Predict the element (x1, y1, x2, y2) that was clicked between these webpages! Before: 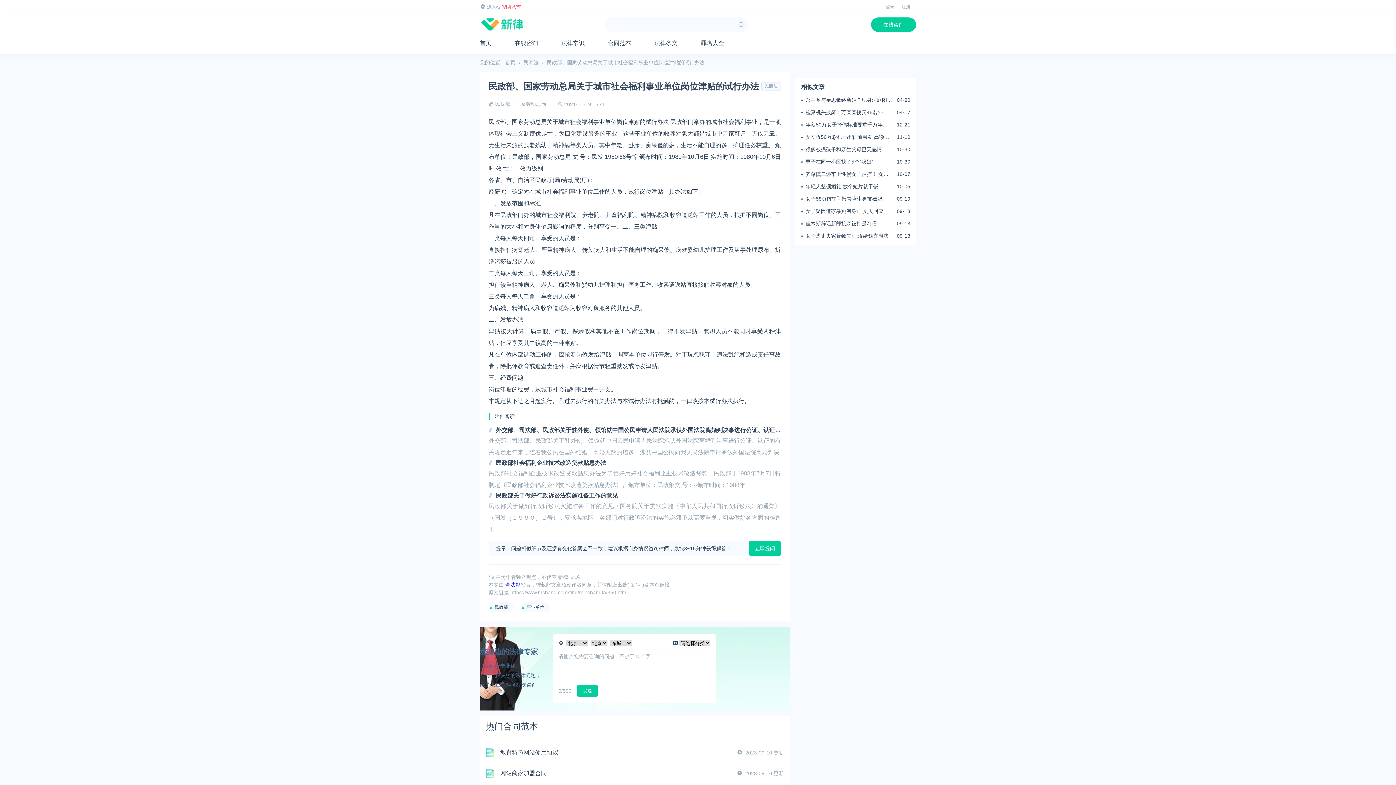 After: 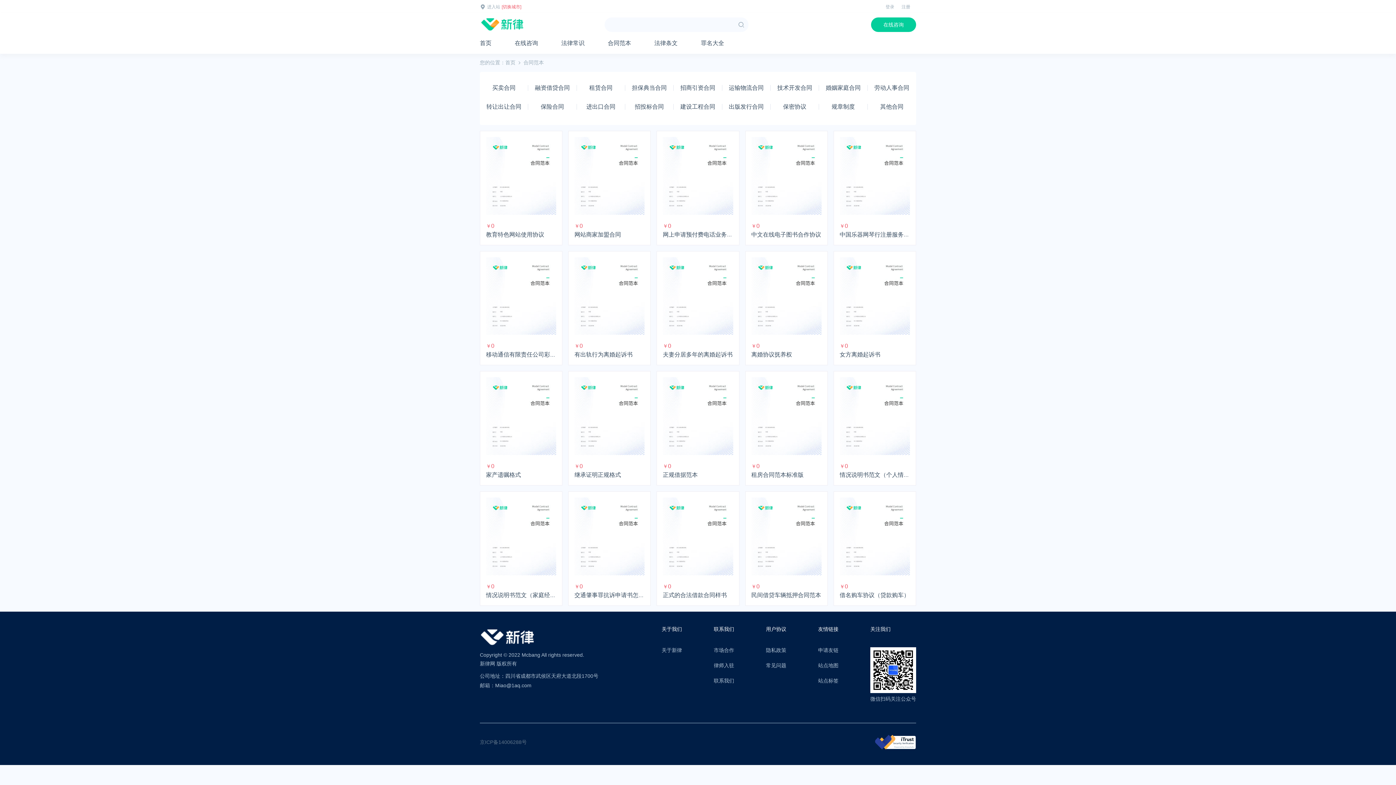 Action: bbox: (608, 34, 631, 52) label: 合同范本